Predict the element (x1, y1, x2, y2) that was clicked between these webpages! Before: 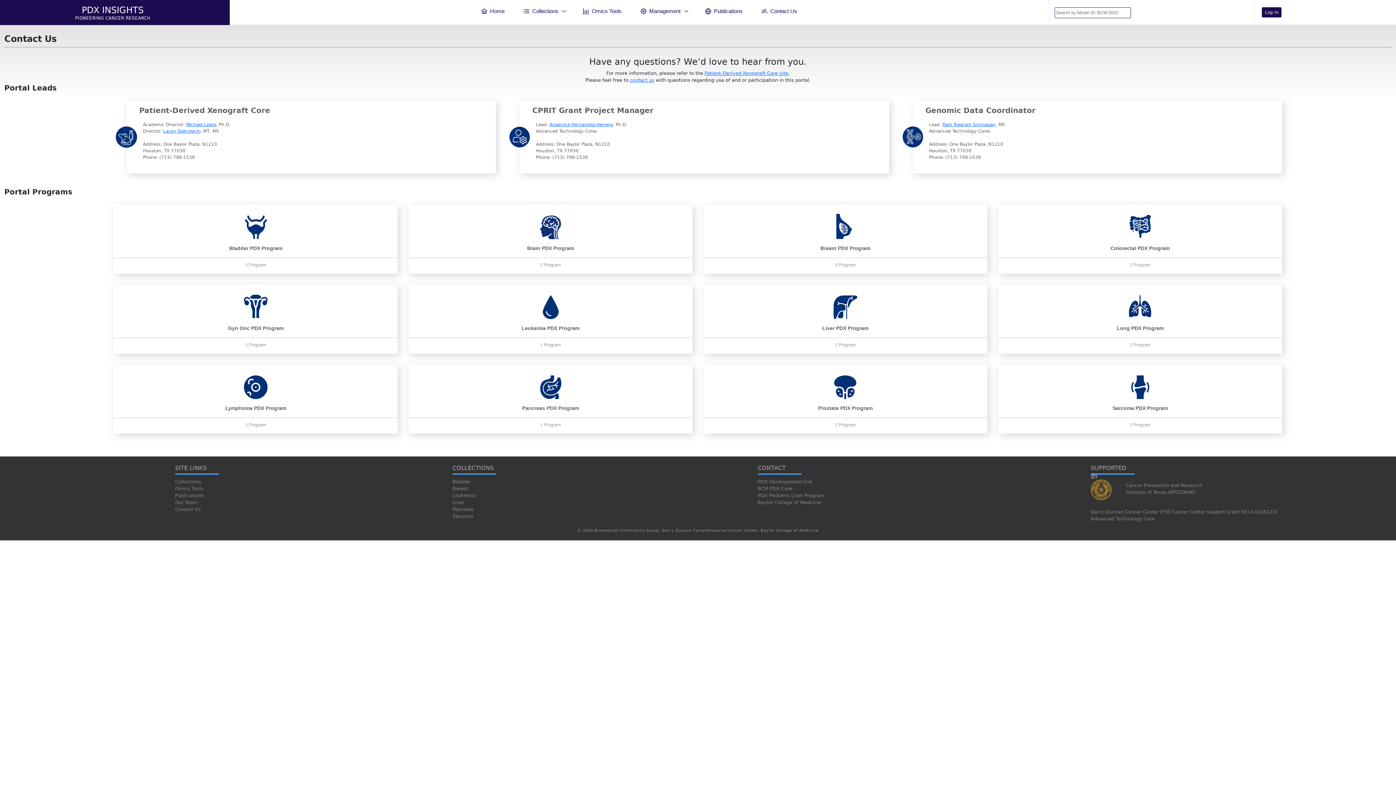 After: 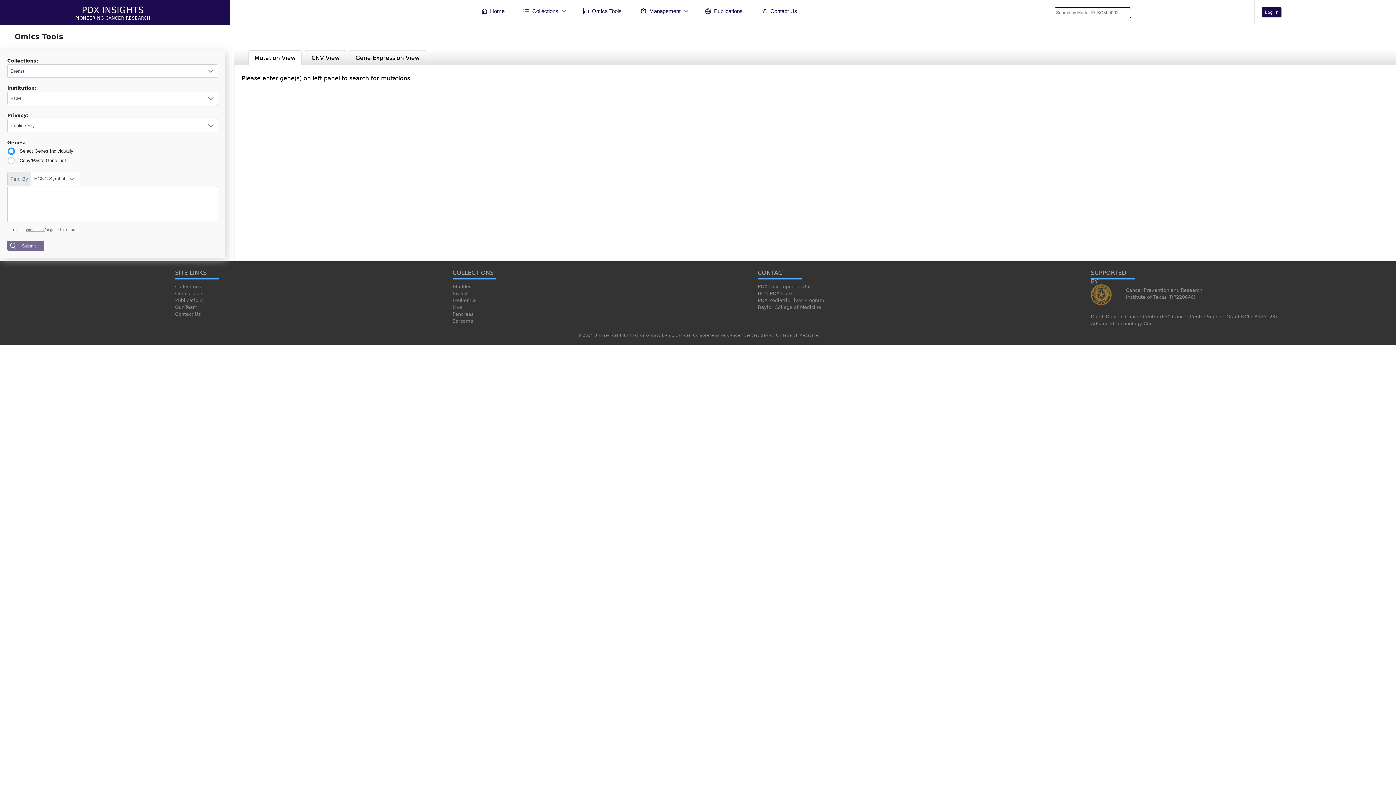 Action: bbox: (573, 3, 631, 18) label: Omics Tools